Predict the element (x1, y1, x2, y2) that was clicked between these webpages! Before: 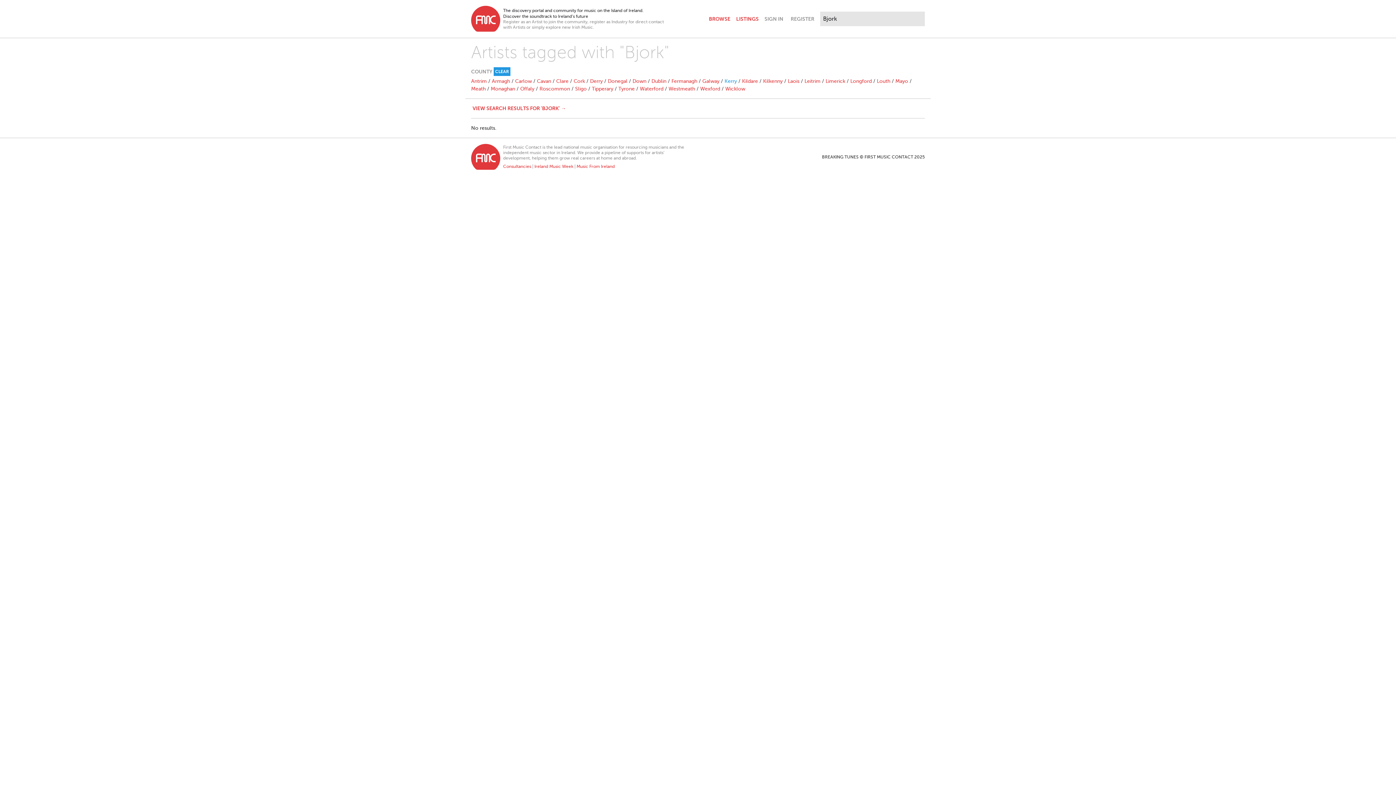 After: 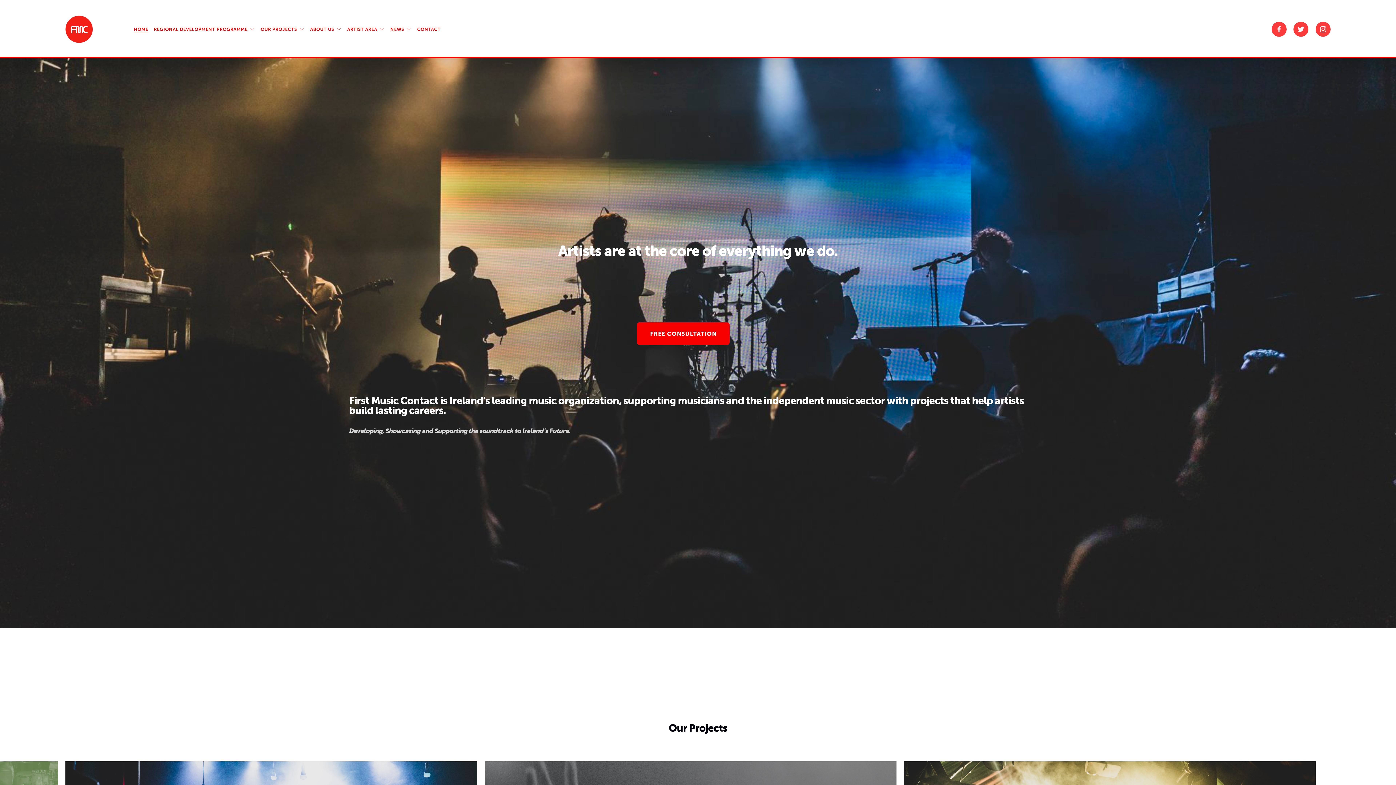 Action: bbox: (471, 144, 500, 170)